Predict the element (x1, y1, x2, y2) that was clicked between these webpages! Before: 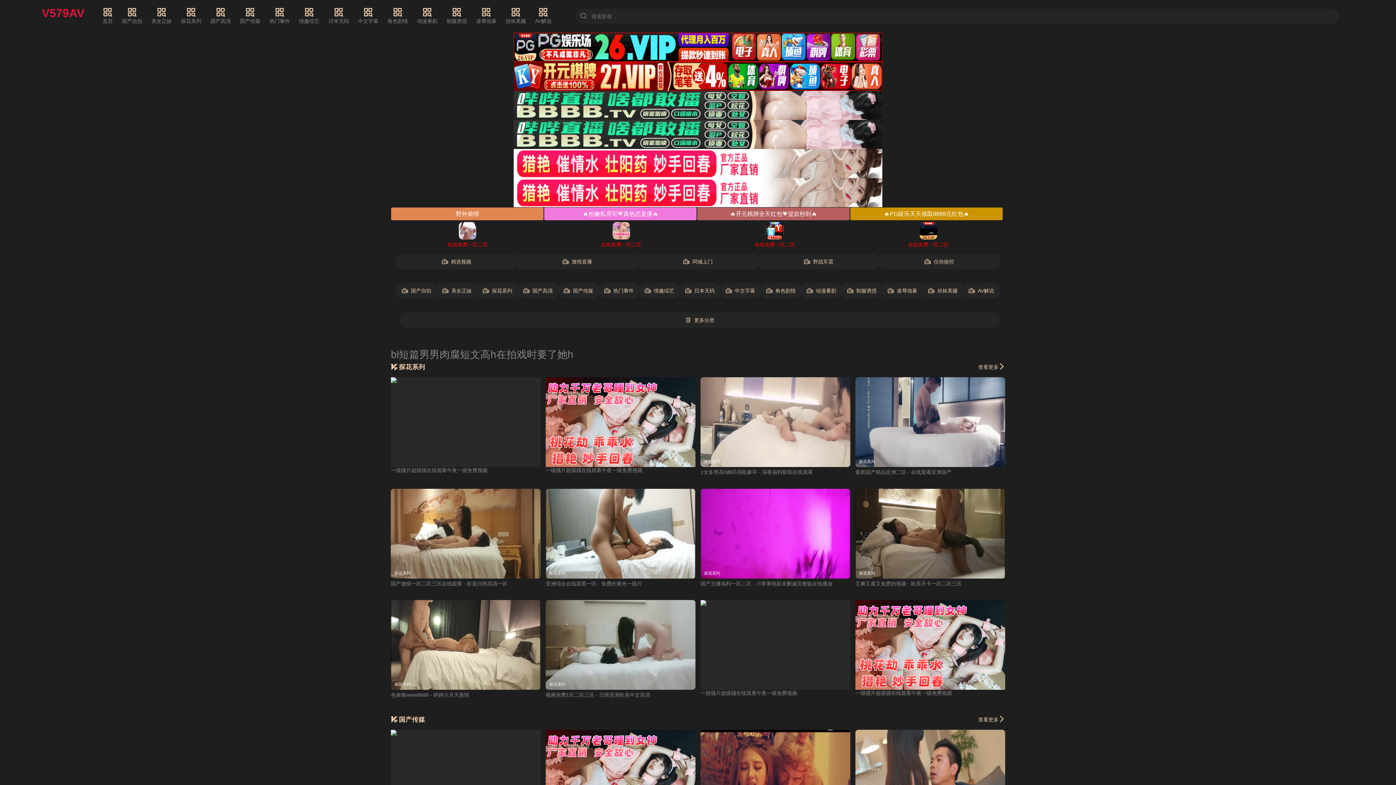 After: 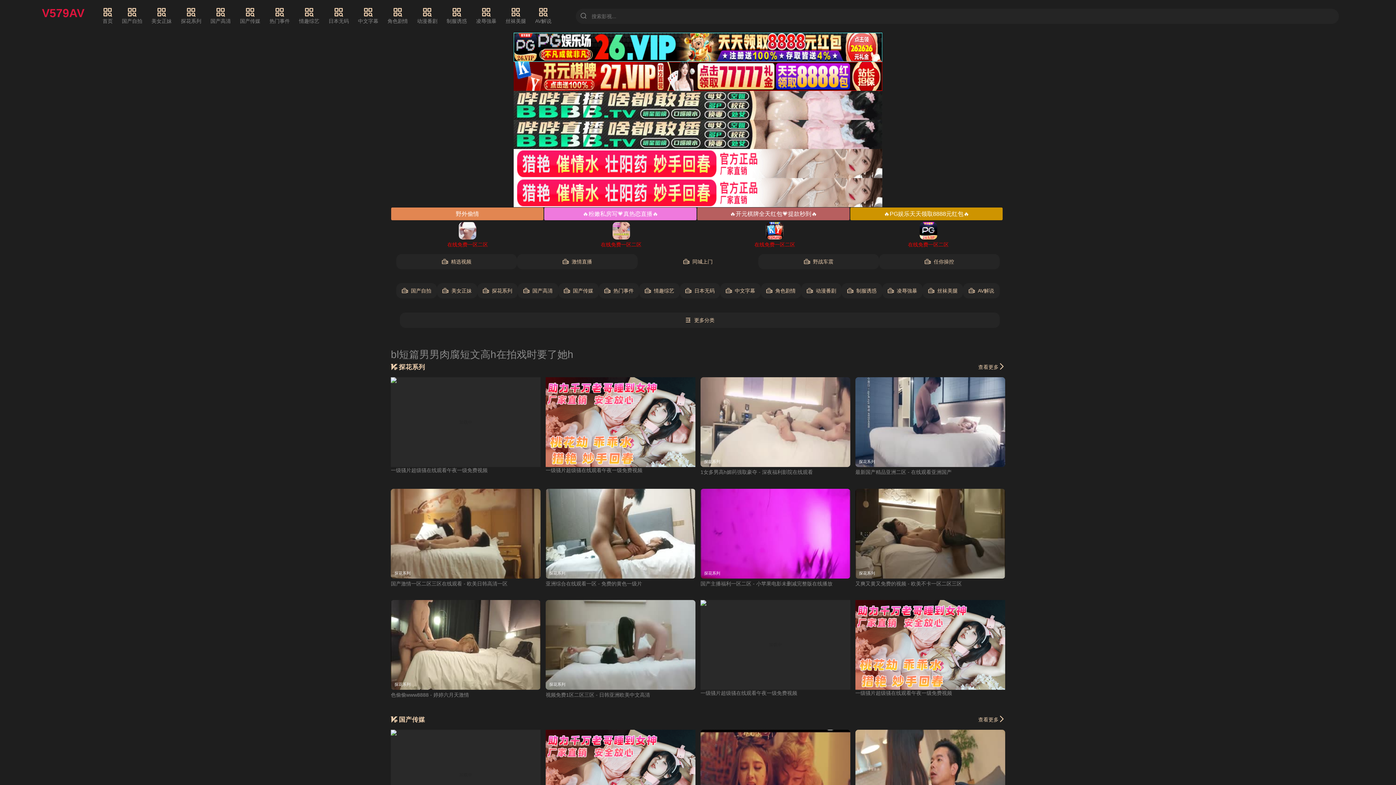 Action: label: 同城上门 bbox: (637, 254, 758, 269)